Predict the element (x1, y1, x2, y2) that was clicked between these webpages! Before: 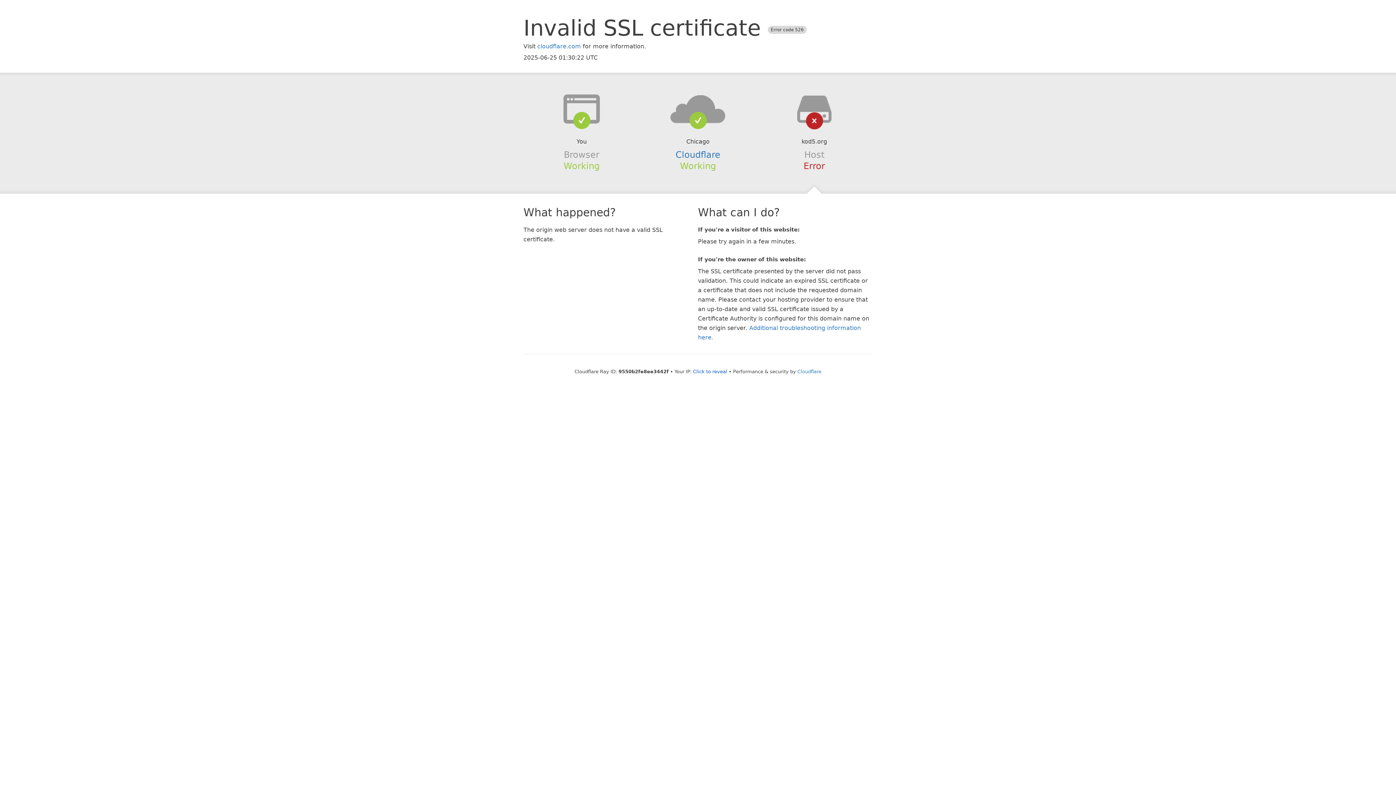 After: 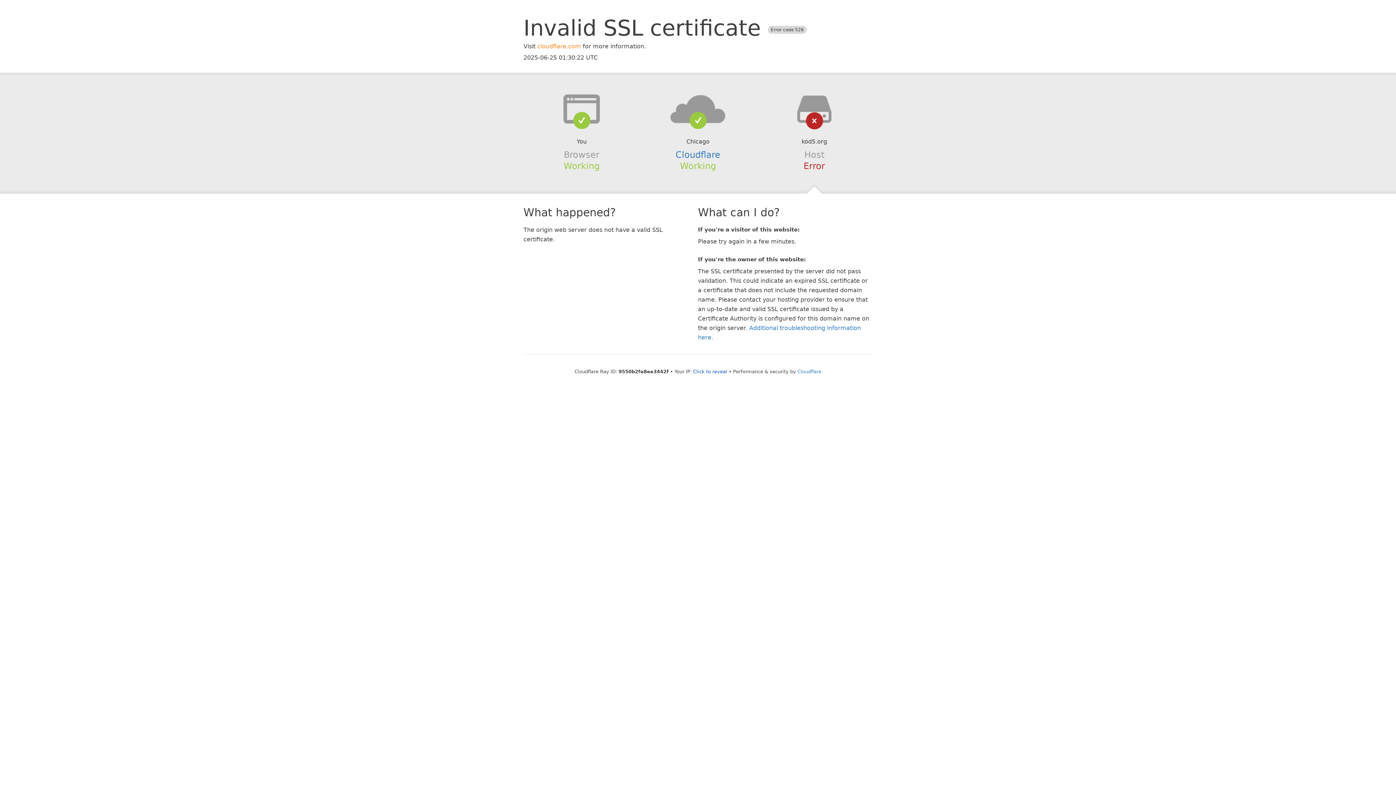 Action: label: cloudflare.com bbox: (537, 42, 581, 49)